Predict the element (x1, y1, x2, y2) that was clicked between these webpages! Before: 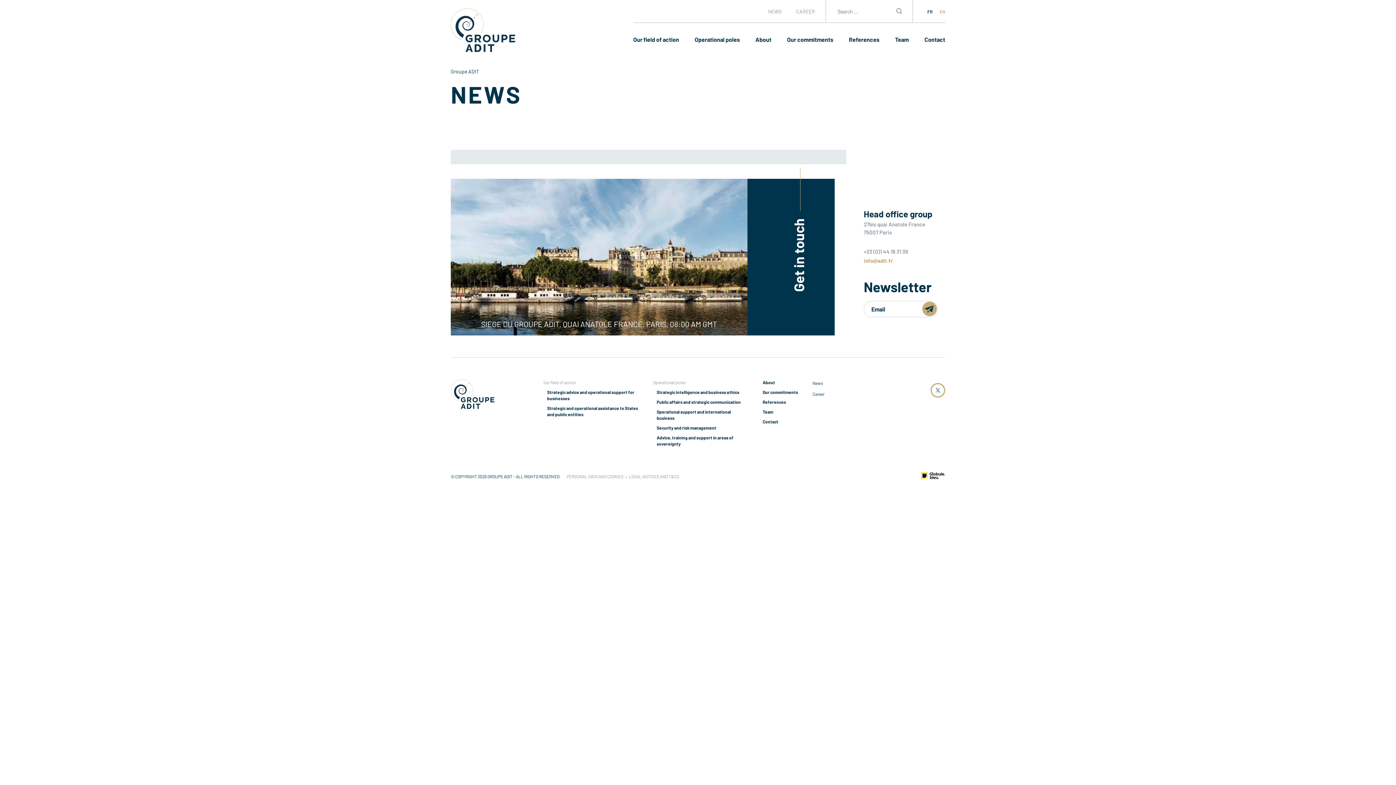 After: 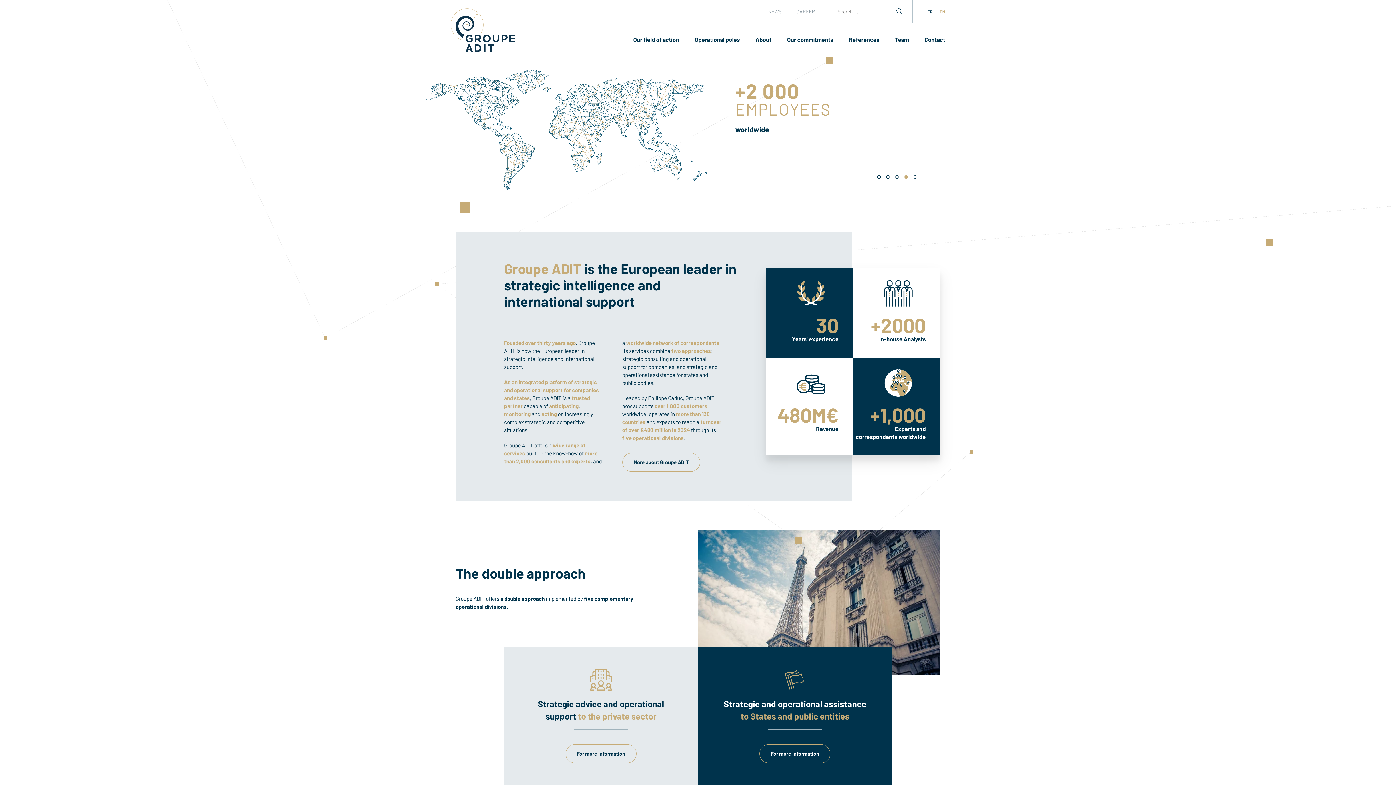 Action: bbox: (450, 379, 494, 413) label: Groupe ADIT -